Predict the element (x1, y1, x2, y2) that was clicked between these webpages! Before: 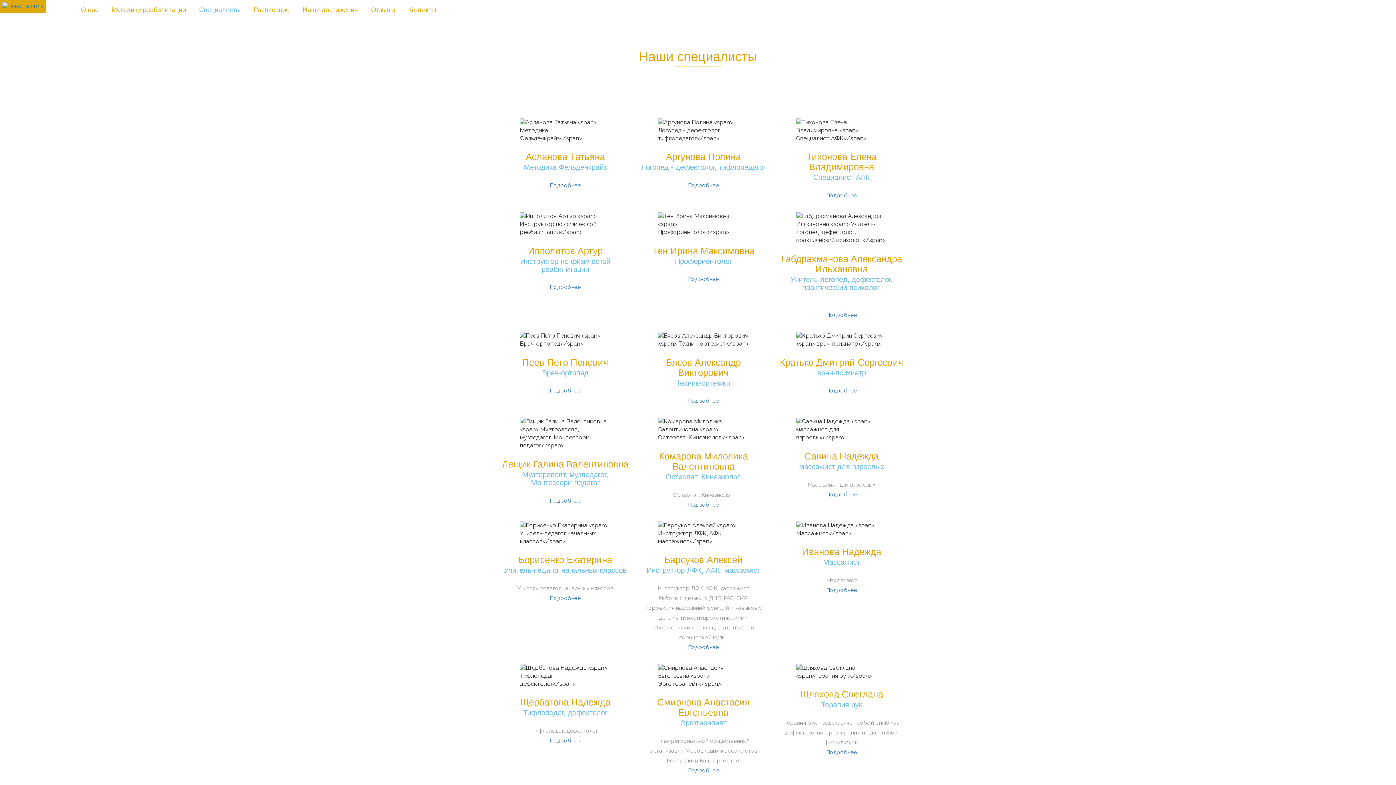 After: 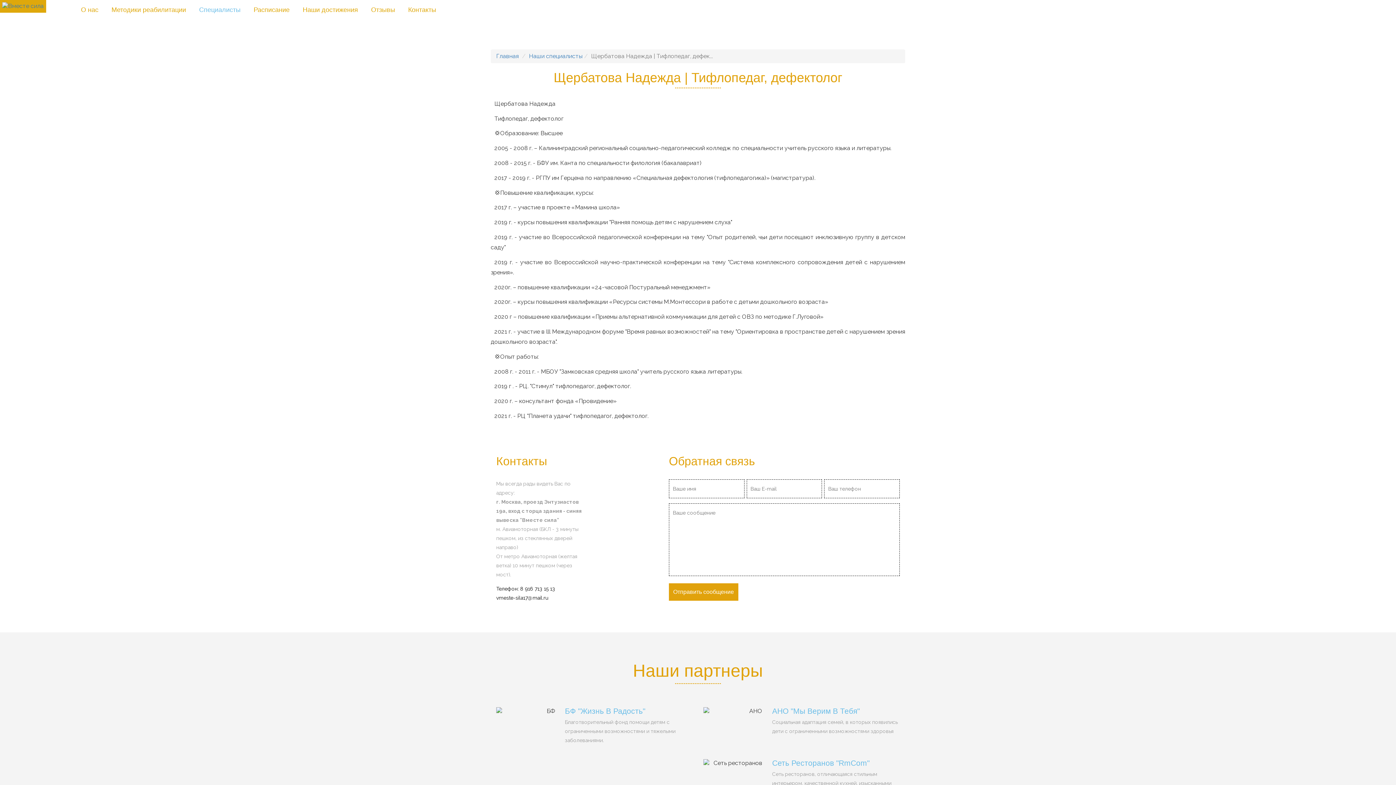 Action: bbox: (550, 737, 580, 744) label: Подробнее